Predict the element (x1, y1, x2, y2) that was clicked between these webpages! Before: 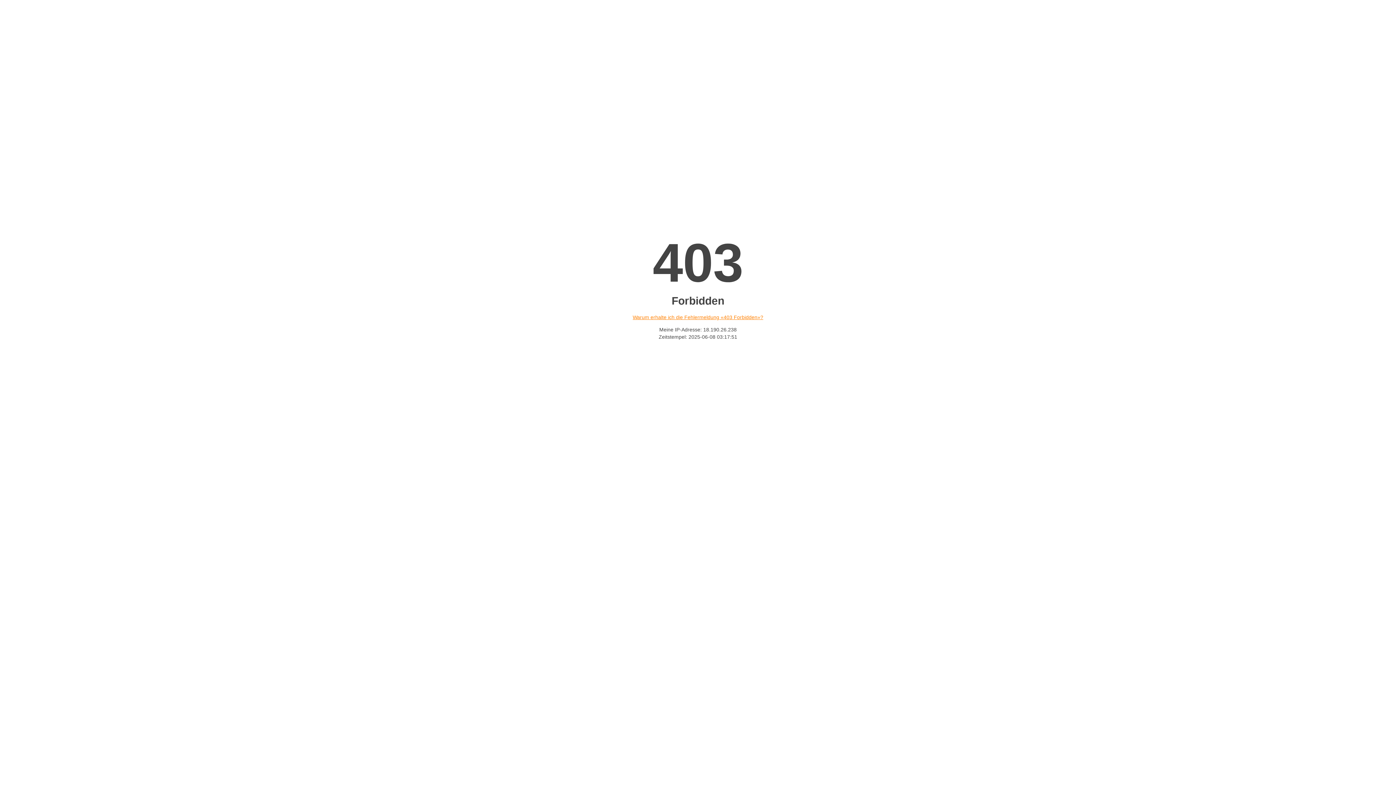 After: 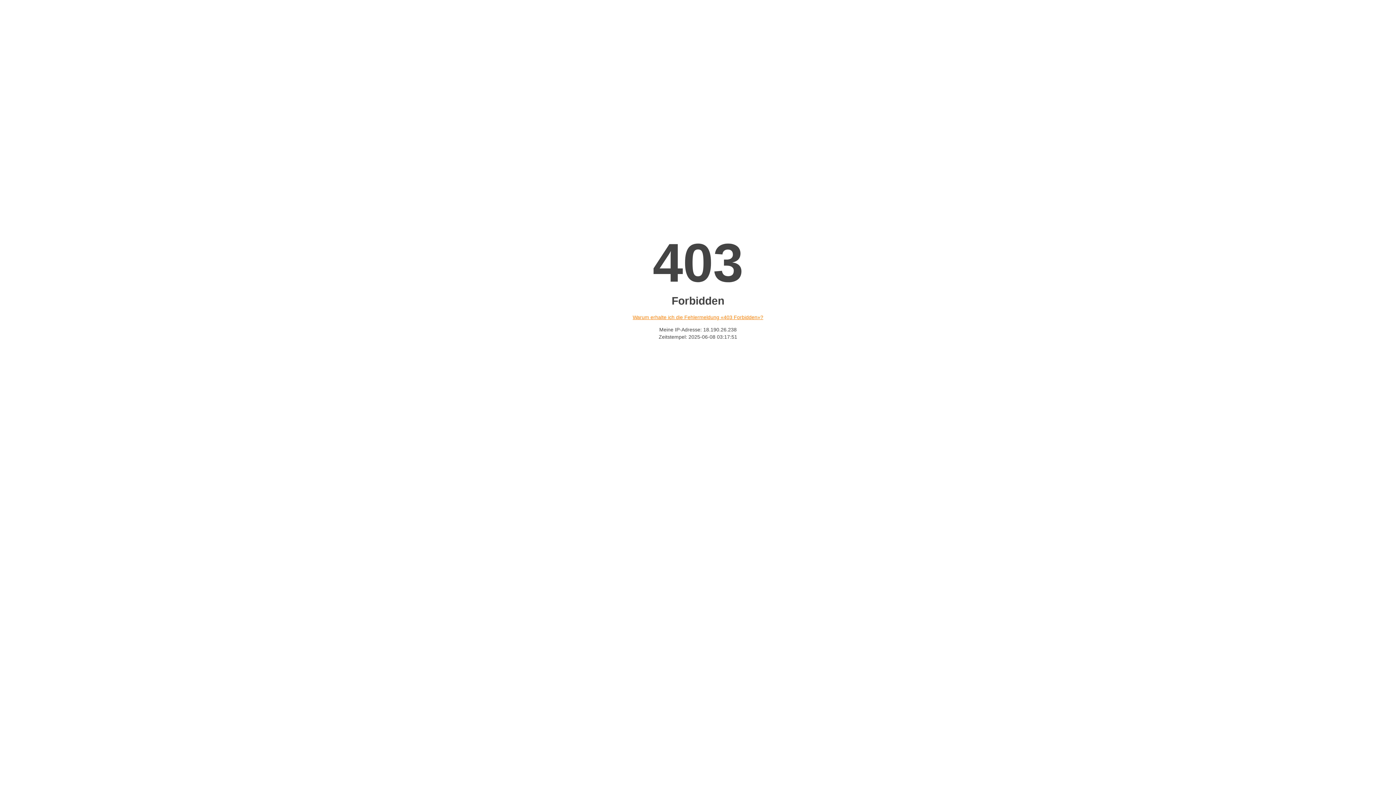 Action: bbox: (632, 314, 763, 320) label: Warum erhalte ich die Fehlermeldung «403 Forbidden»?